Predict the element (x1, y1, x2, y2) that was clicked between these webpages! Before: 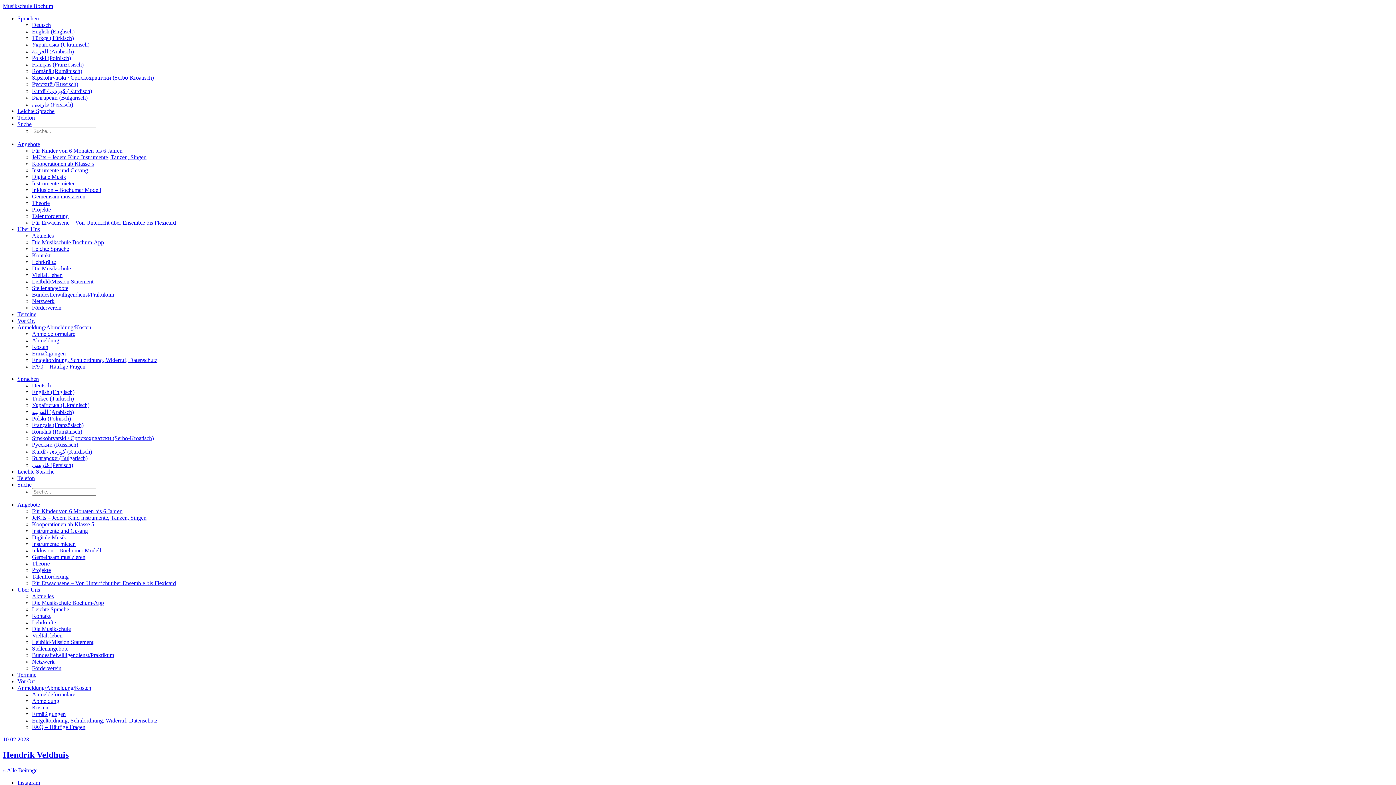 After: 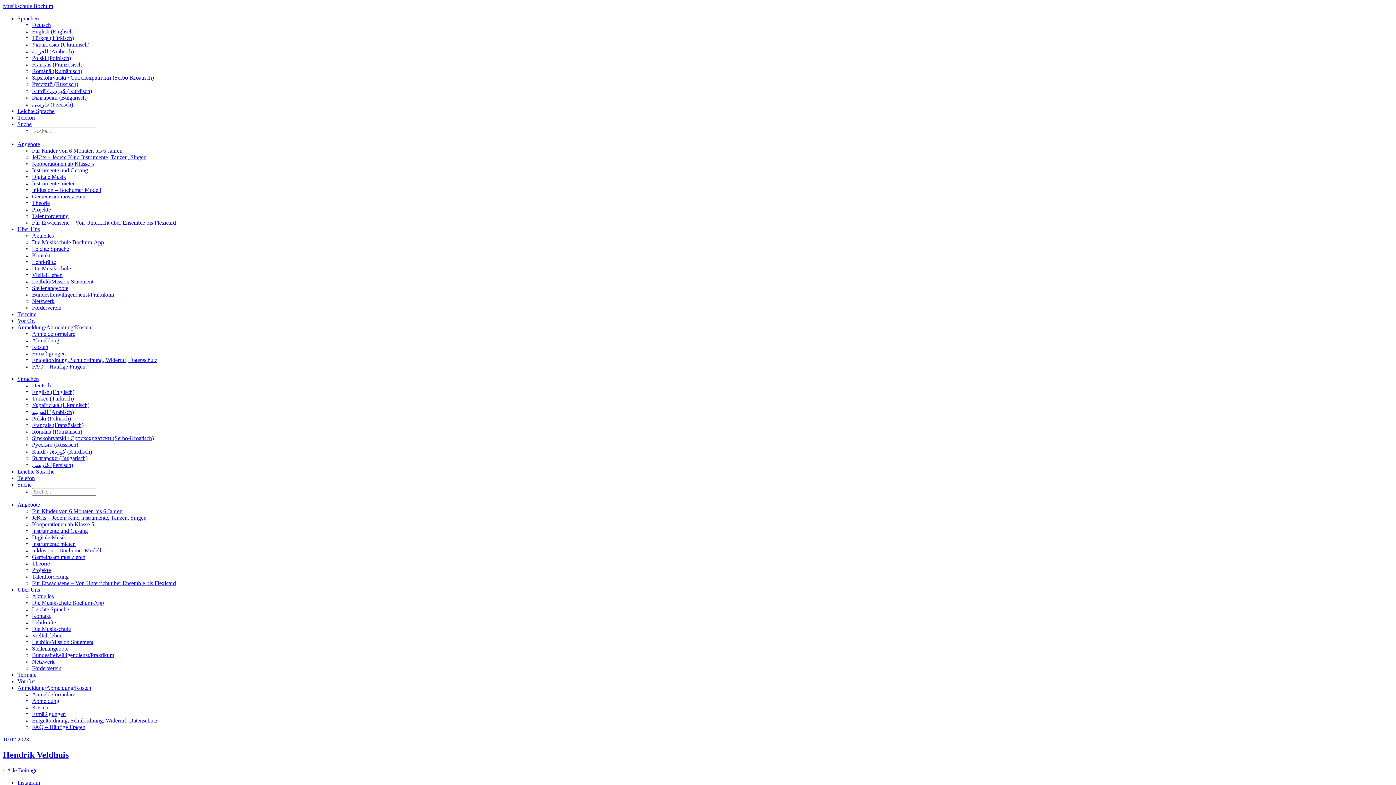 Action: bbox: (32, 428, 82, 434) label: Română (Rumänisch)